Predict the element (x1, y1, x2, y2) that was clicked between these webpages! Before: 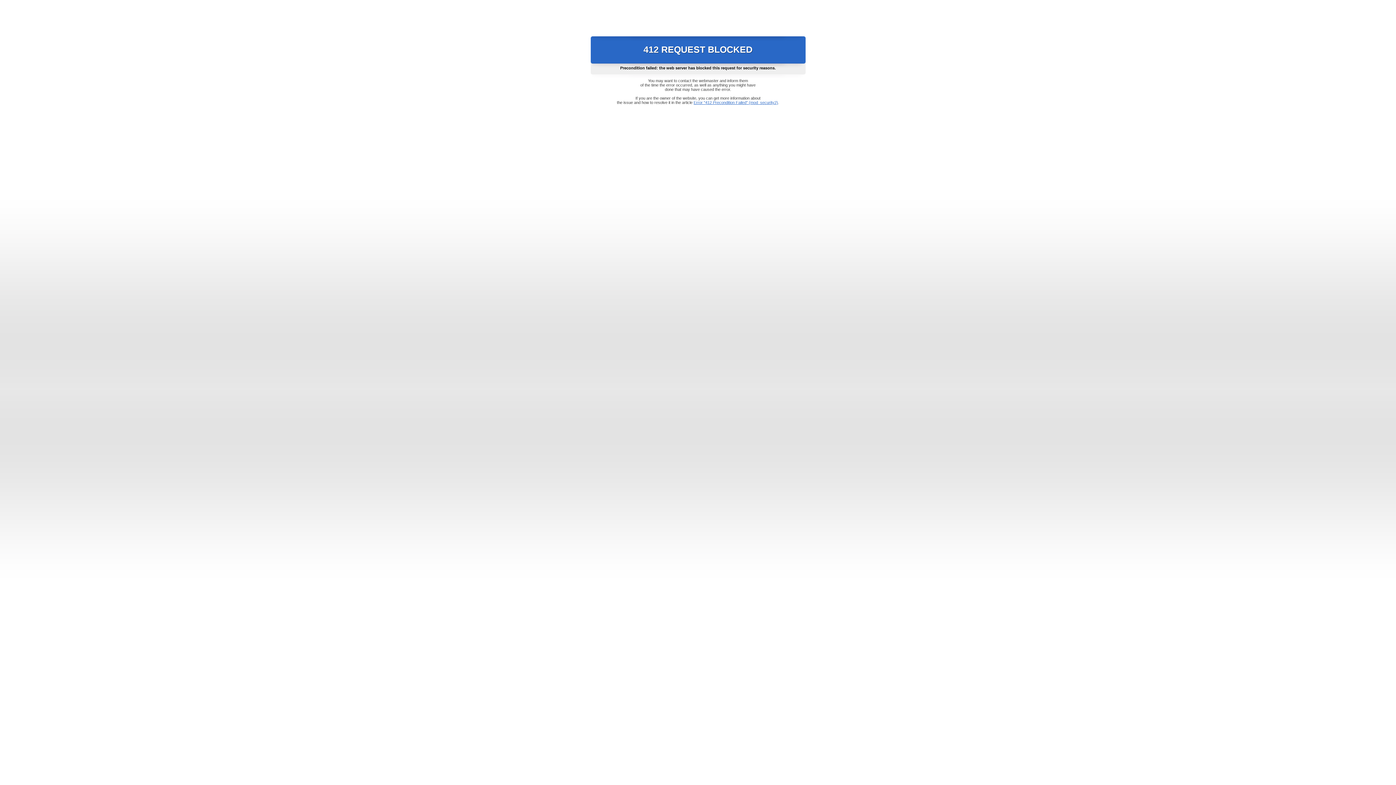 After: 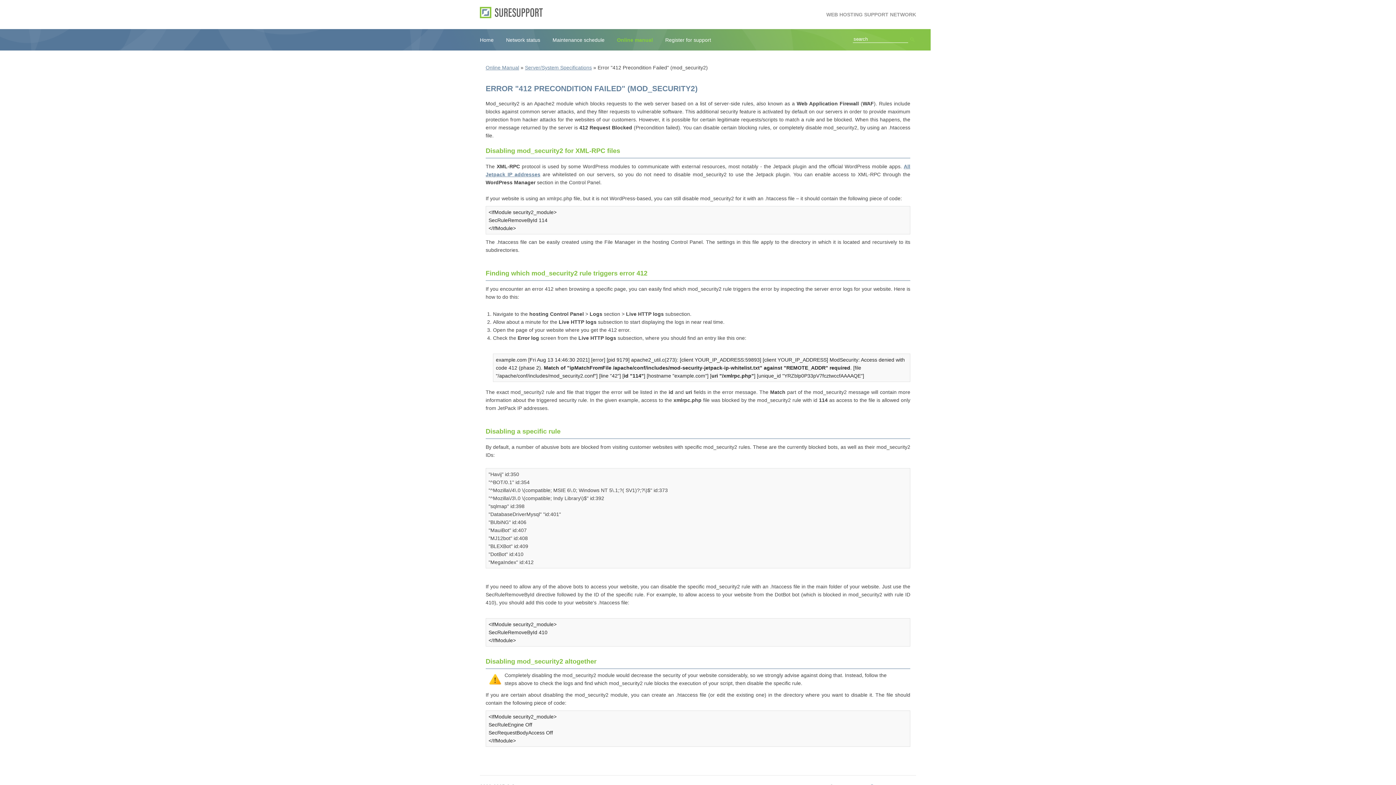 Action: bbox: (693, 100, 778, 104) label: Error "412 Precondition Failed" (mod_security2)